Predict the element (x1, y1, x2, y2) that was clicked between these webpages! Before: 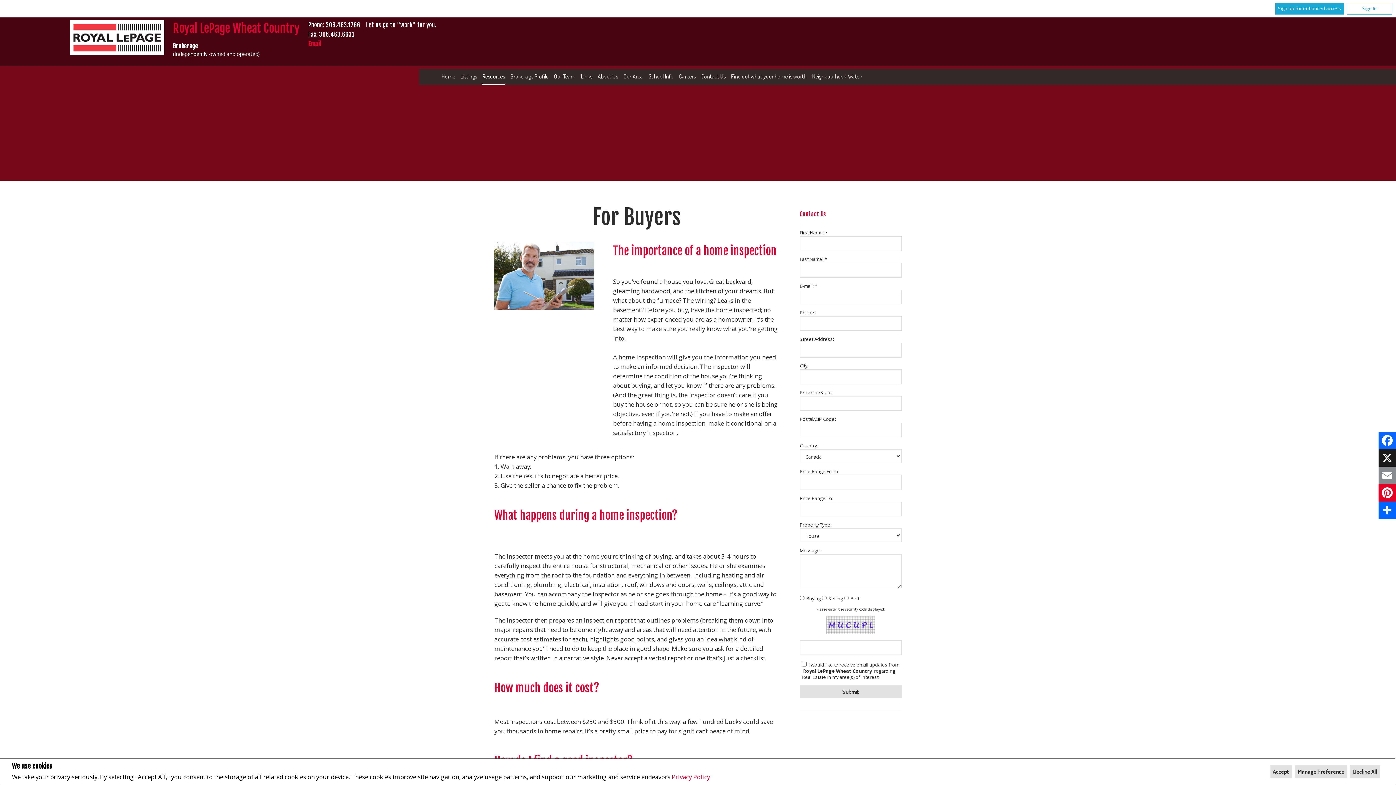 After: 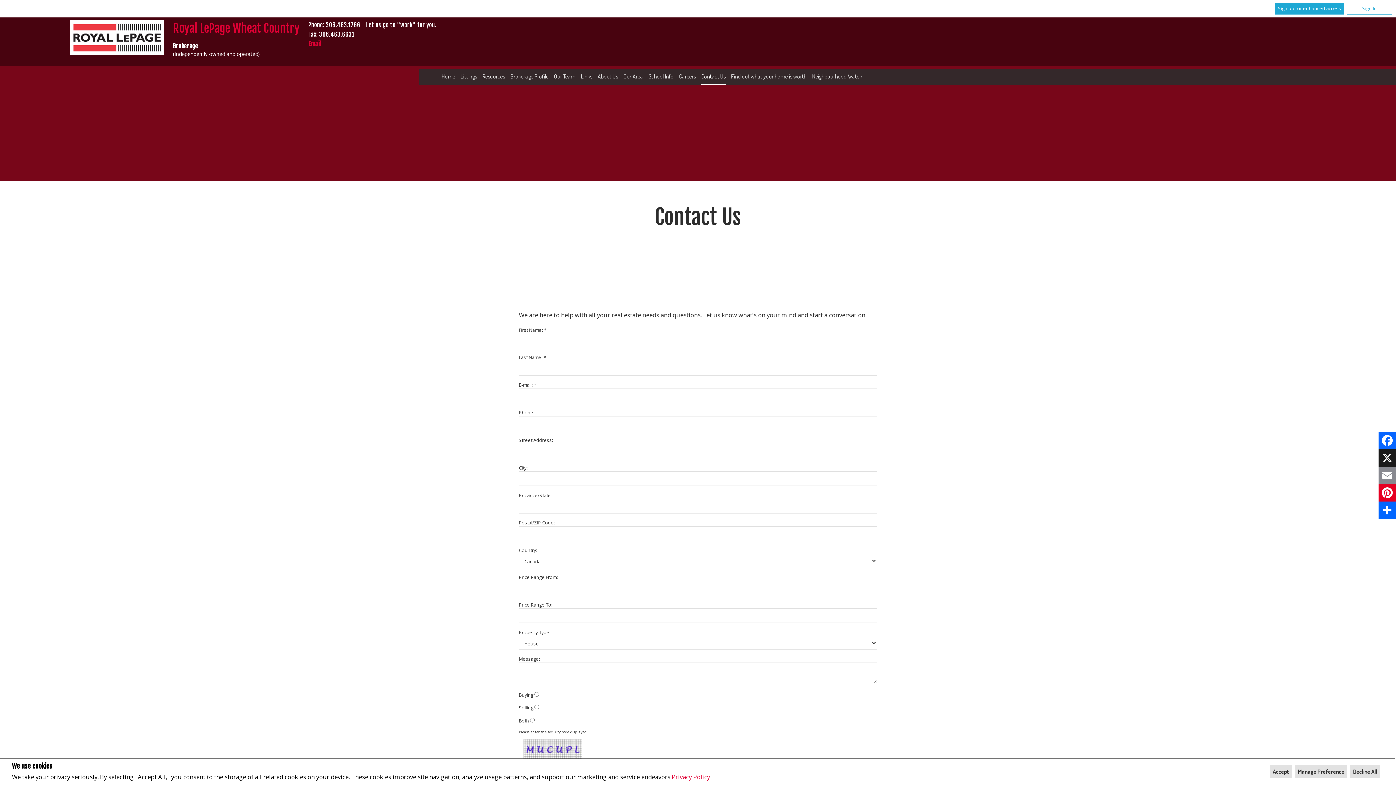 Action: bbox: (701, 68, 725, 85) label: Contact Us